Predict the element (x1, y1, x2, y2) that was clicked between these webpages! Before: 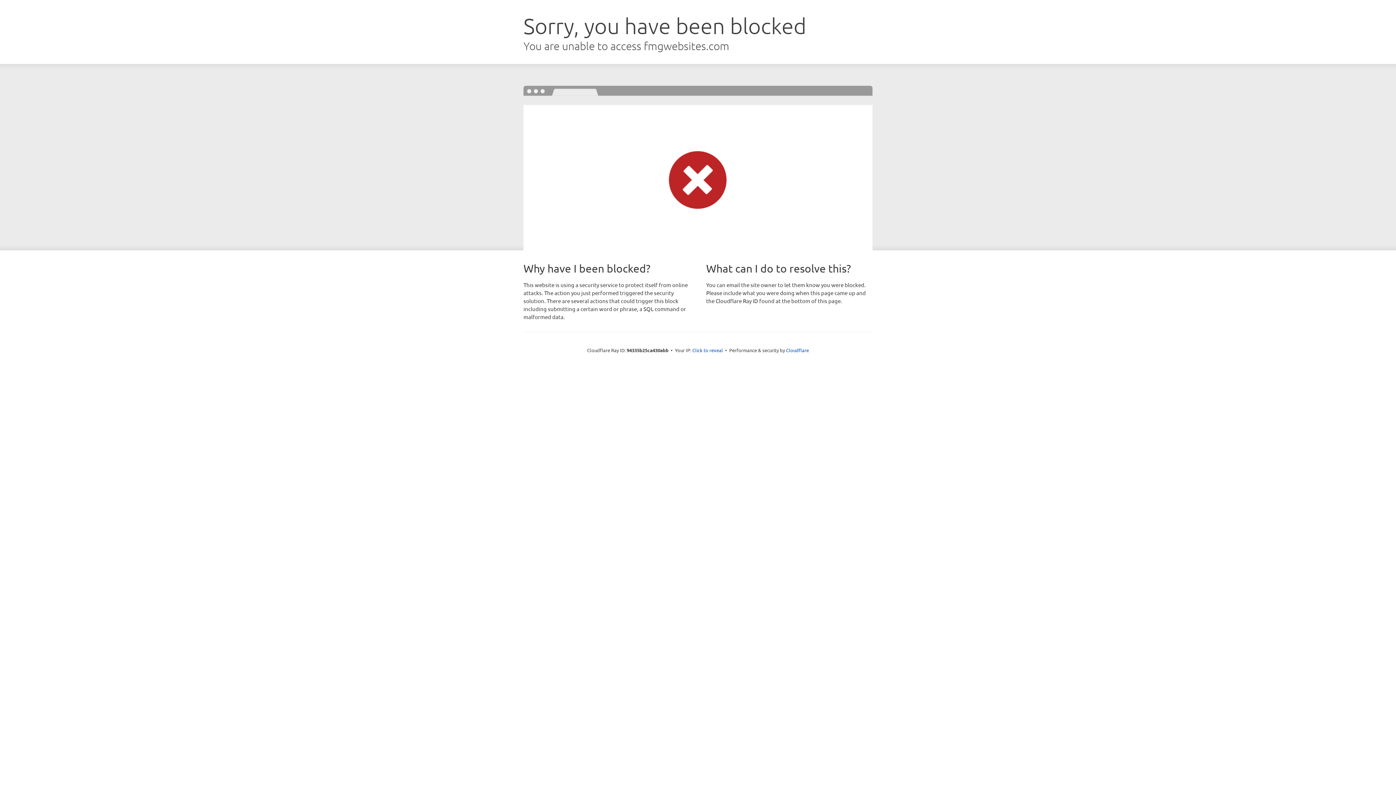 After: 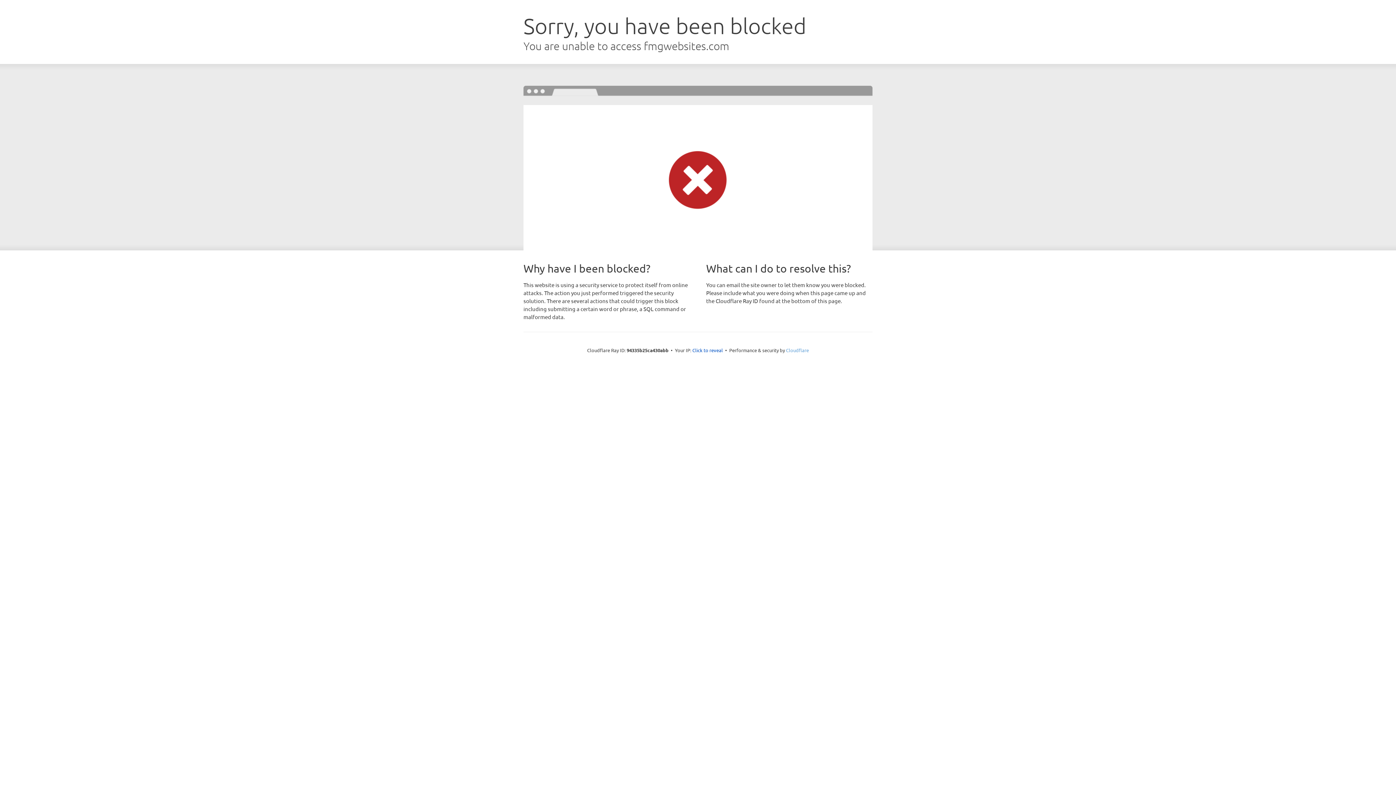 Action: label: Cloudflare bbox: (786, 347, 809, 353)